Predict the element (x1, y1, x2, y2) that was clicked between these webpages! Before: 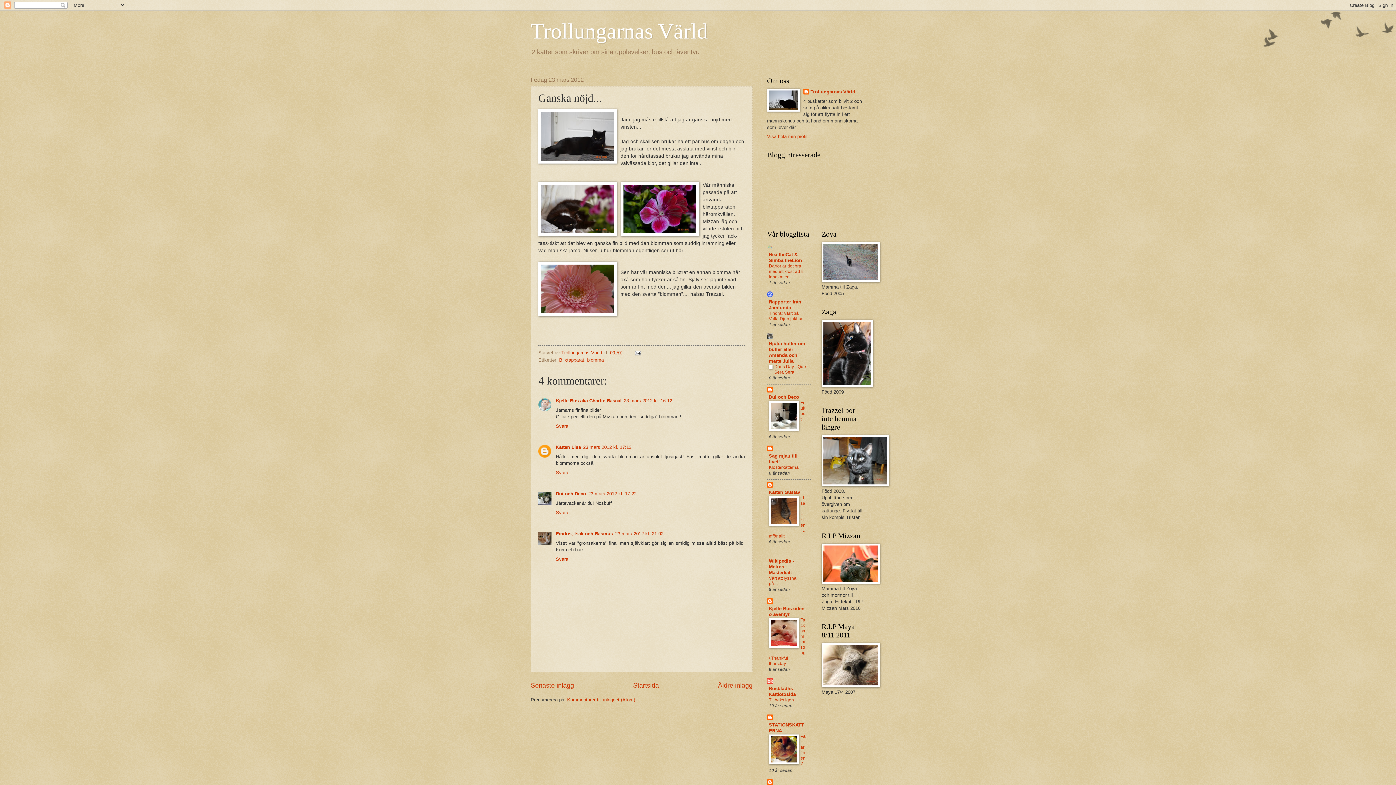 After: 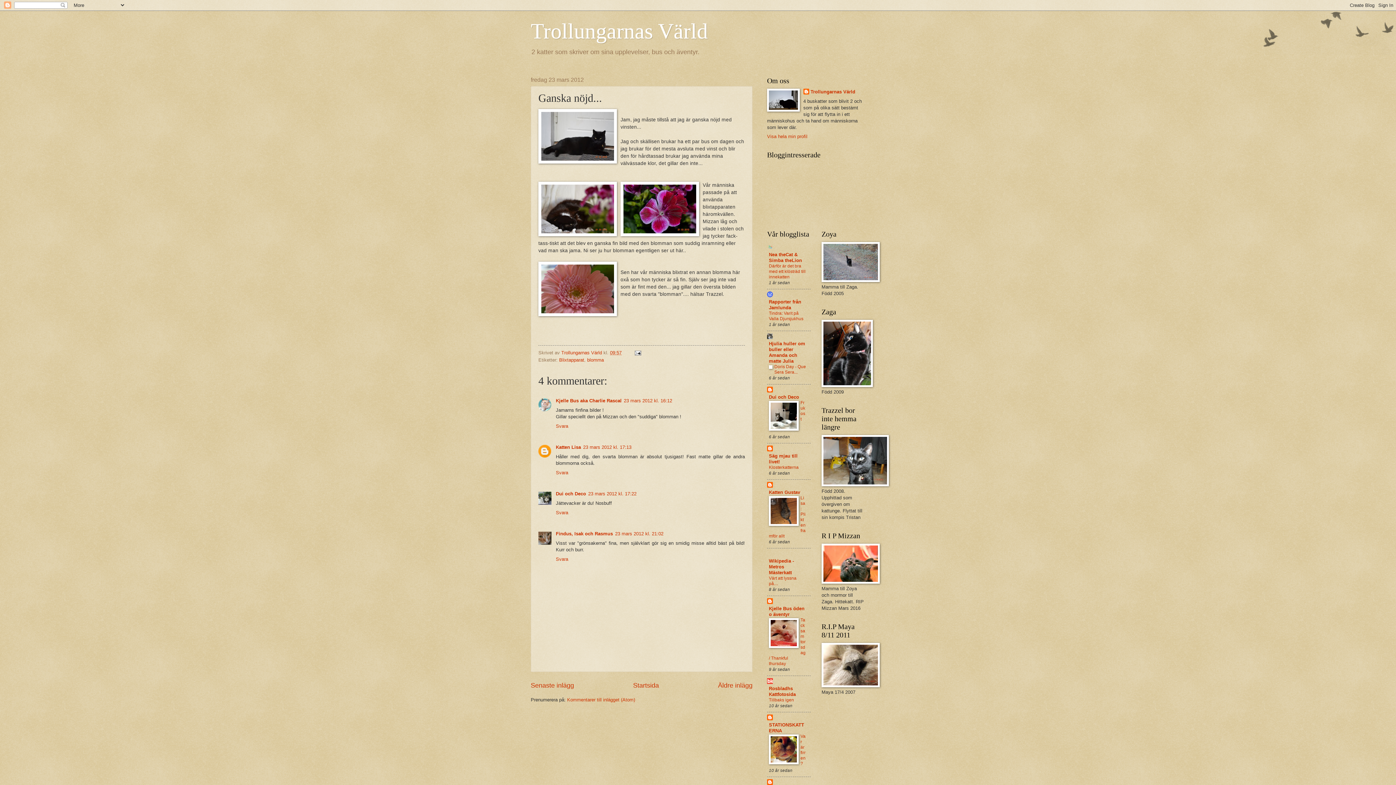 Action: bbox: (769, 427, 798, 432)